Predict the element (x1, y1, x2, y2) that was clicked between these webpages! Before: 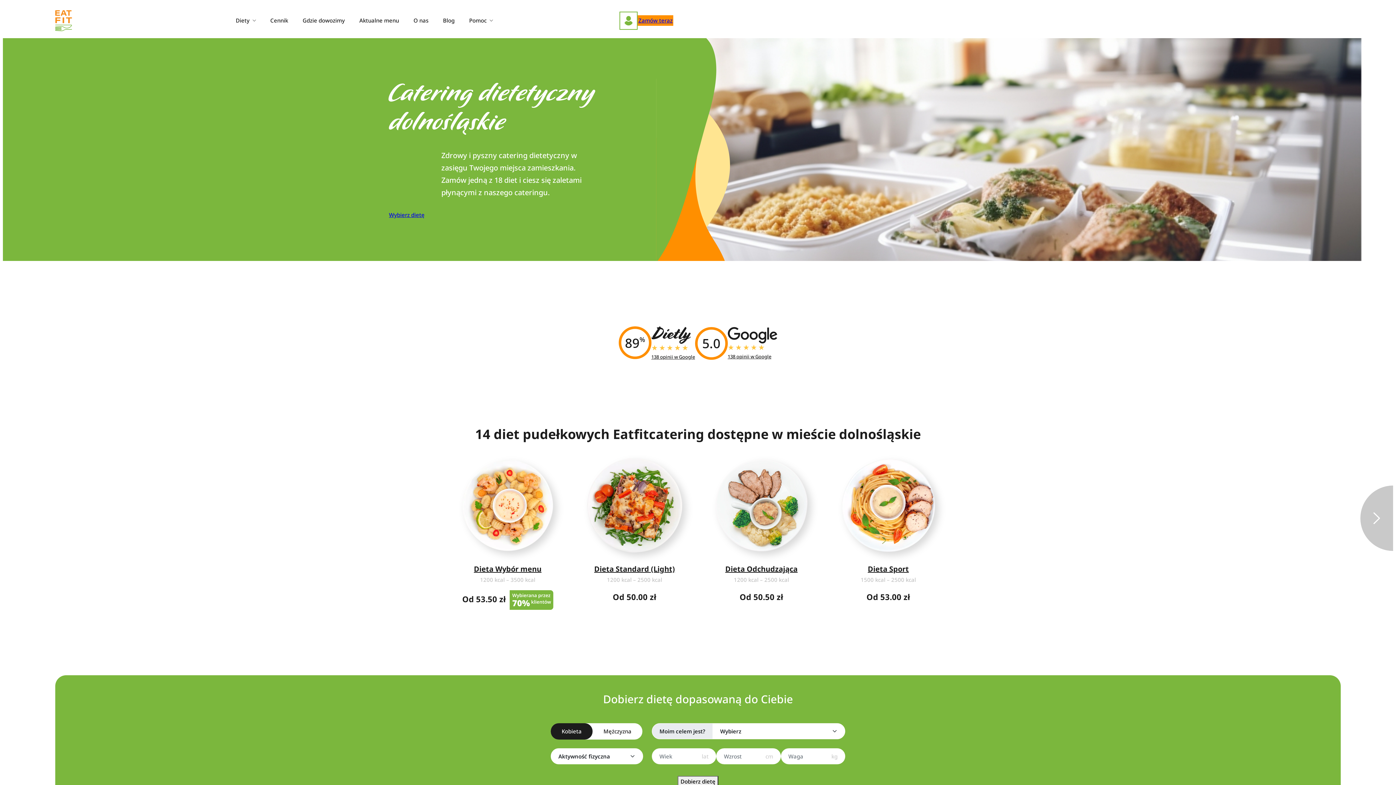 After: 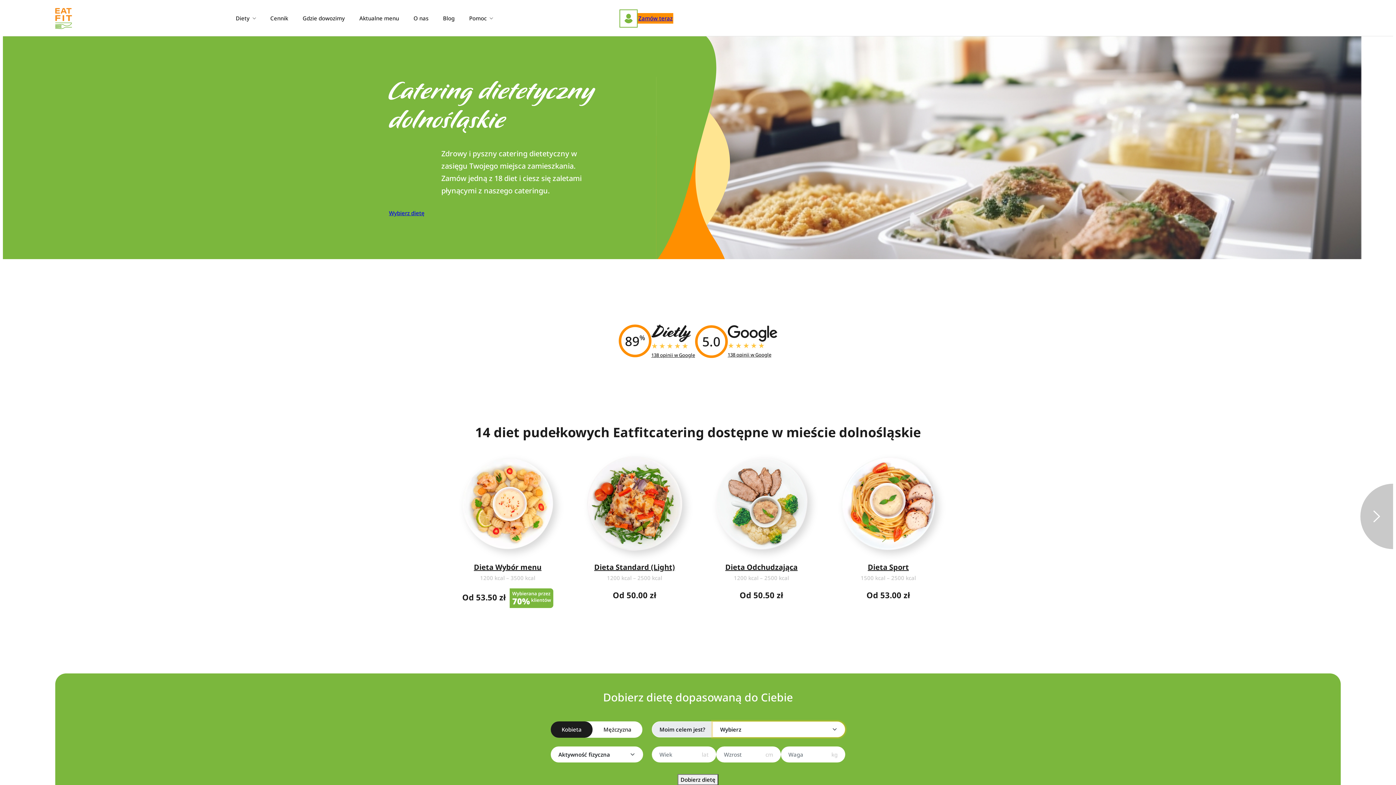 Action: label: Dobierz dietę bbox: (677, 776, 718, 787)